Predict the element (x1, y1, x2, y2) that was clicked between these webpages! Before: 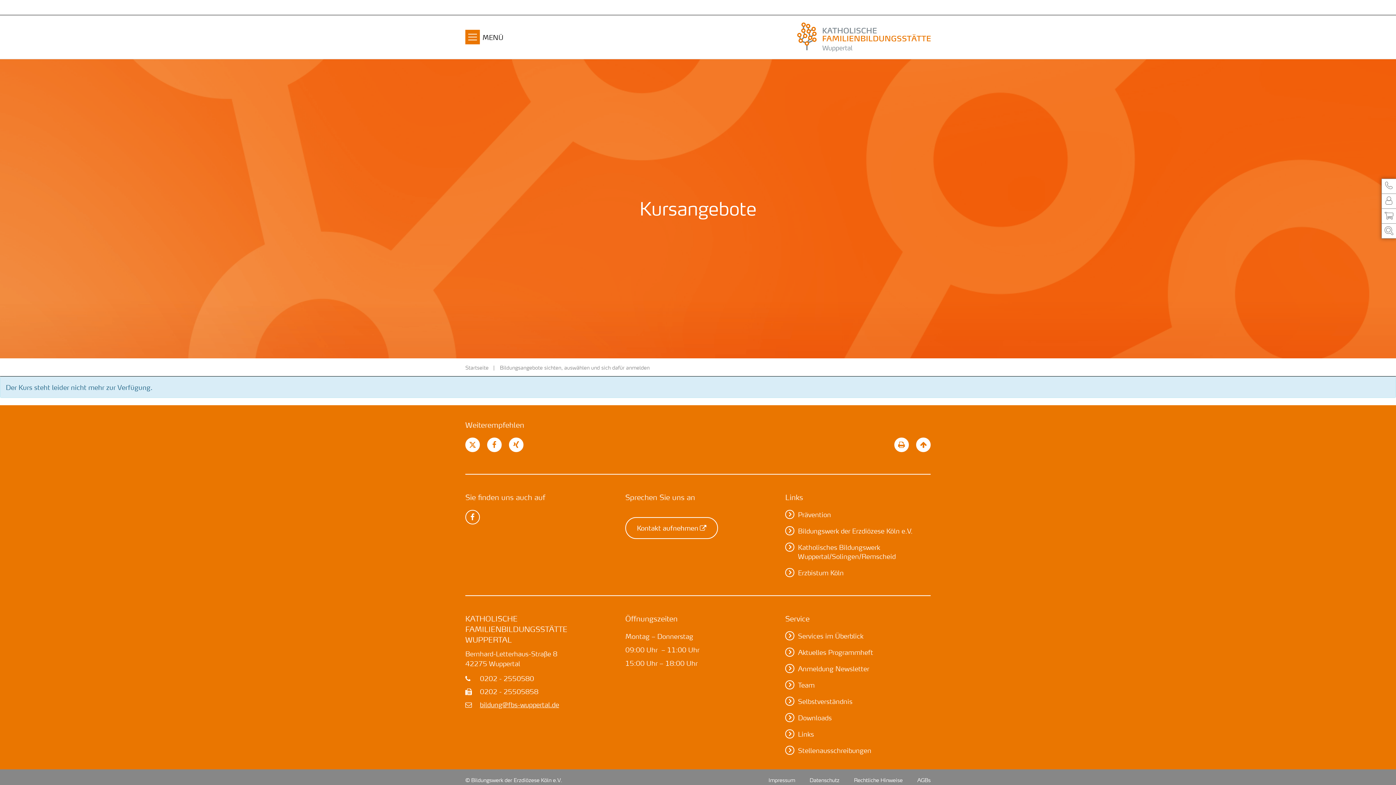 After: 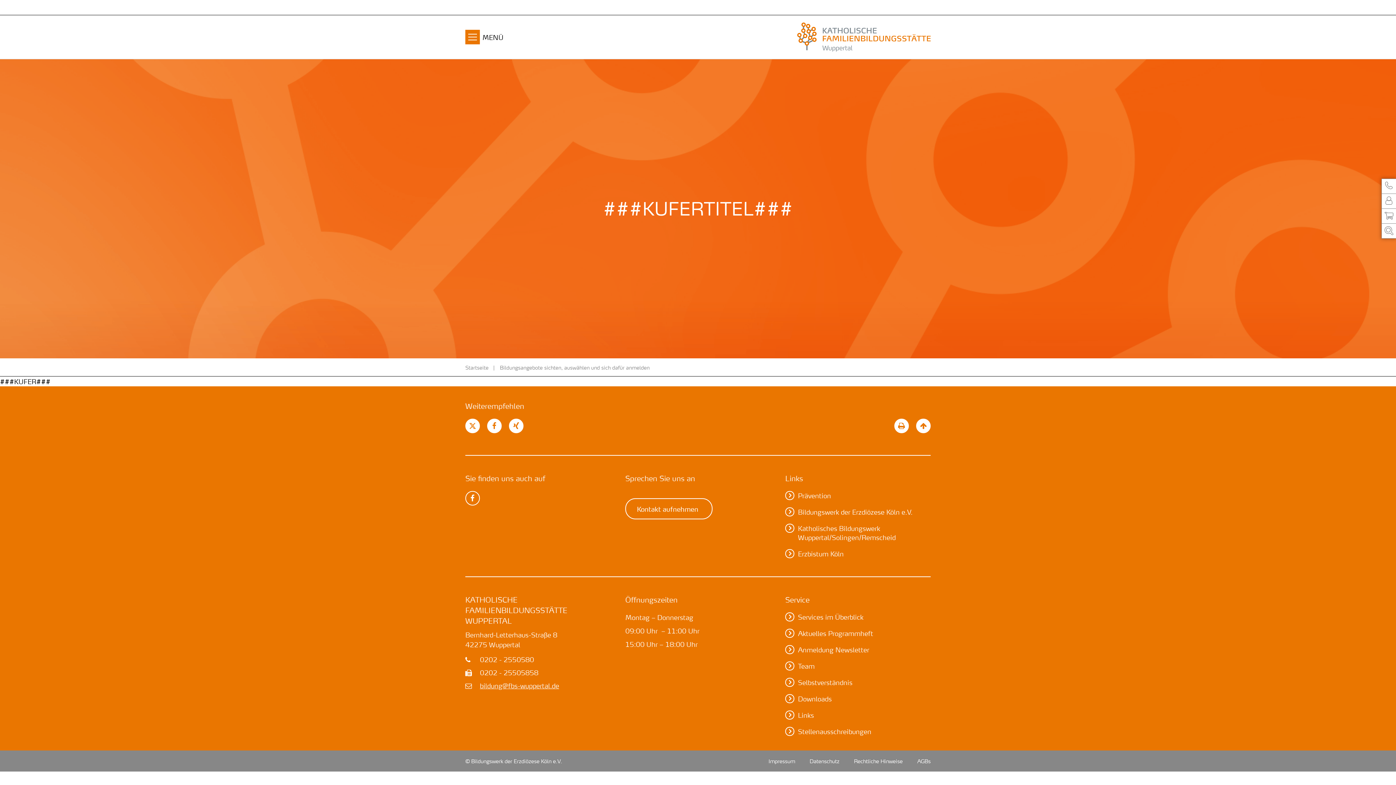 Action: bbox: (500, 363, 649, 371) label: Bildungsangebote sichten, auswählen und sich dafür anmelden